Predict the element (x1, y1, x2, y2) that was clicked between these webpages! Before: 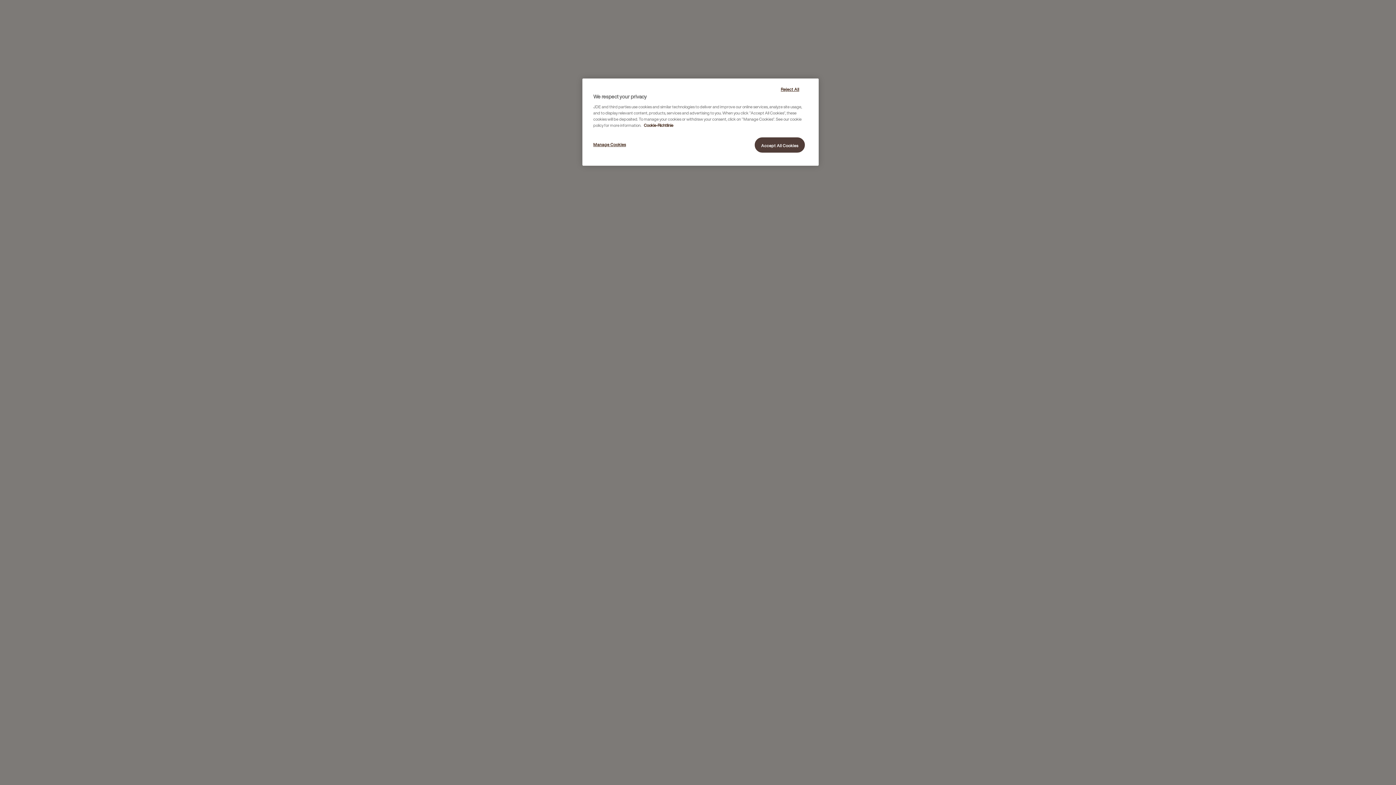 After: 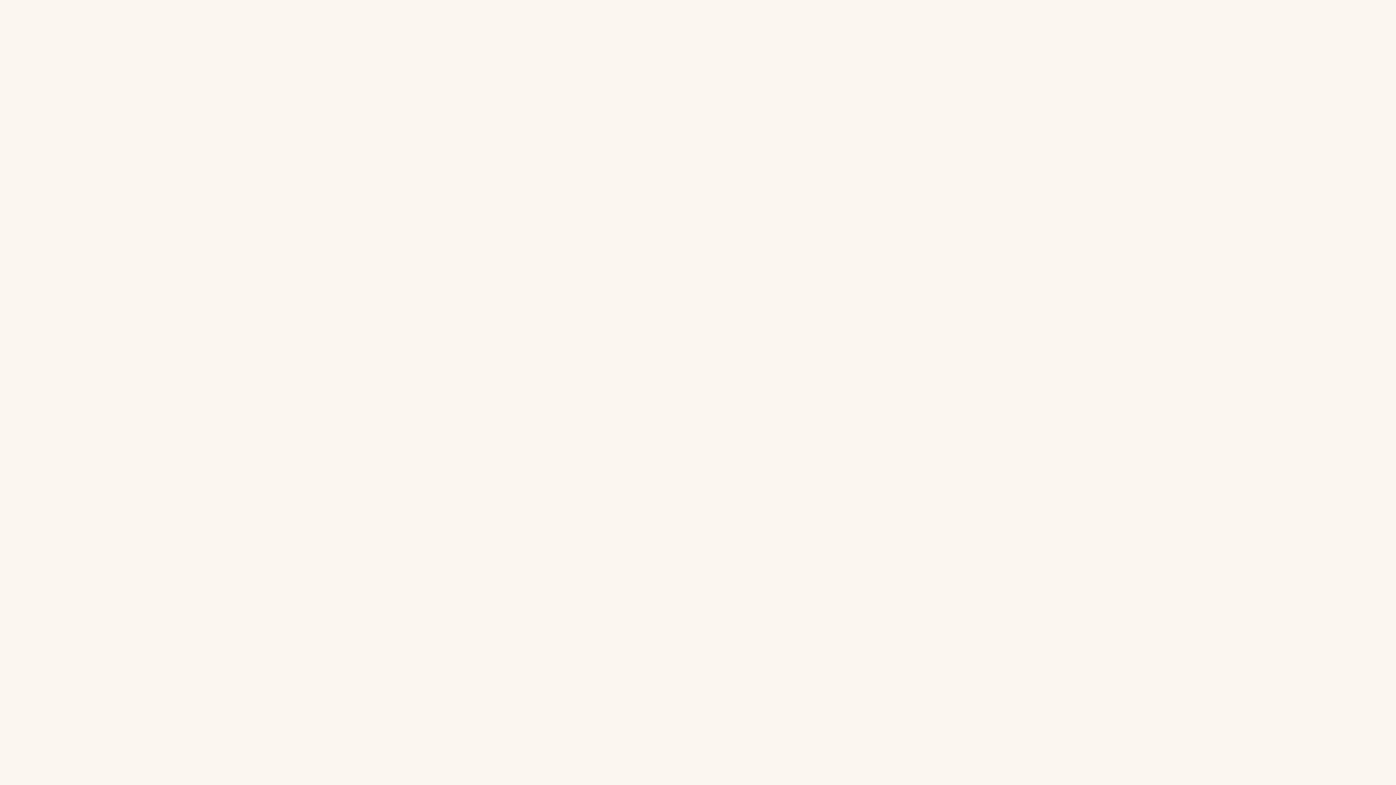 Action: label: Accept All Cookies bbox: (754, 137, 805, 152)